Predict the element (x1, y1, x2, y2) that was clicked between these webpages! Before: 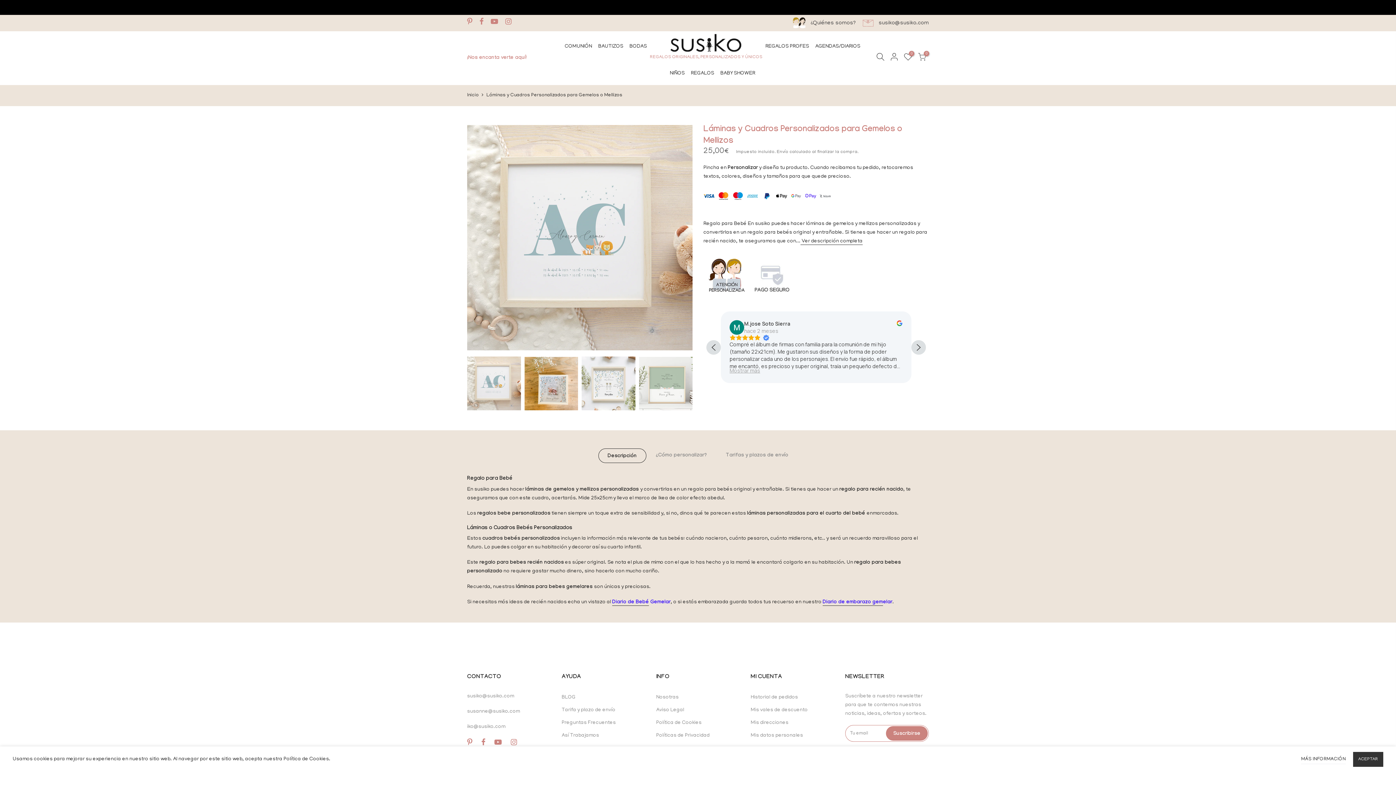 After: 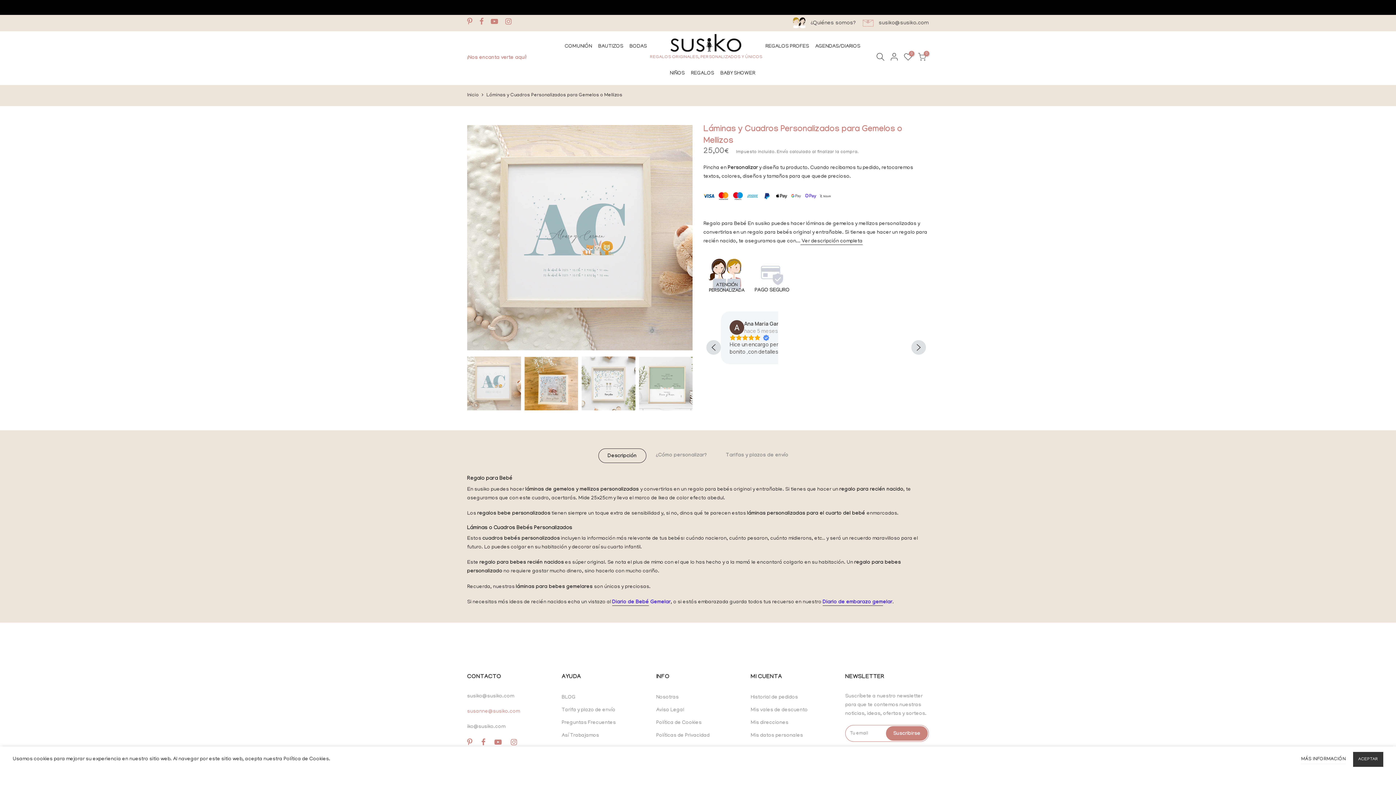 Action: bbox: (467, 709, 520, 714) label: susanne@susiko.com